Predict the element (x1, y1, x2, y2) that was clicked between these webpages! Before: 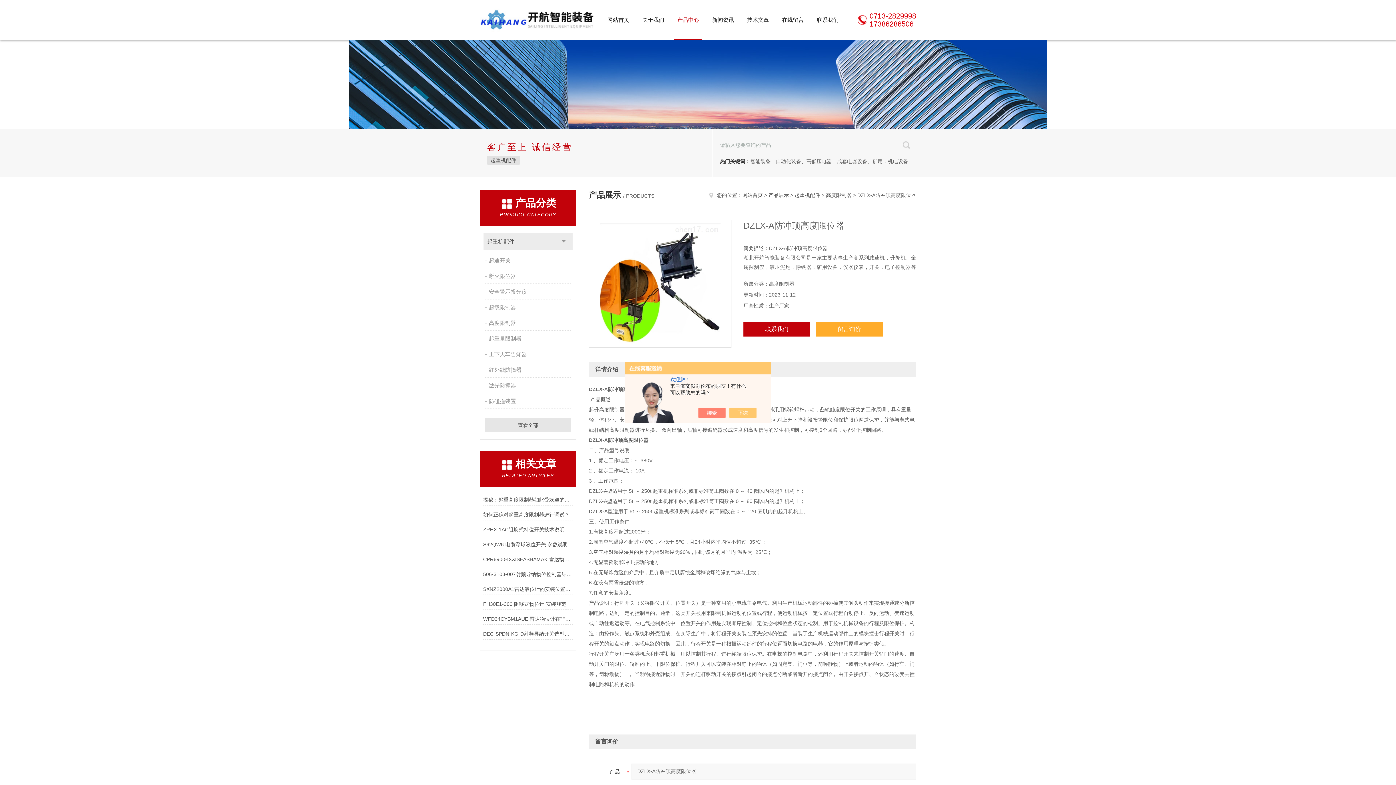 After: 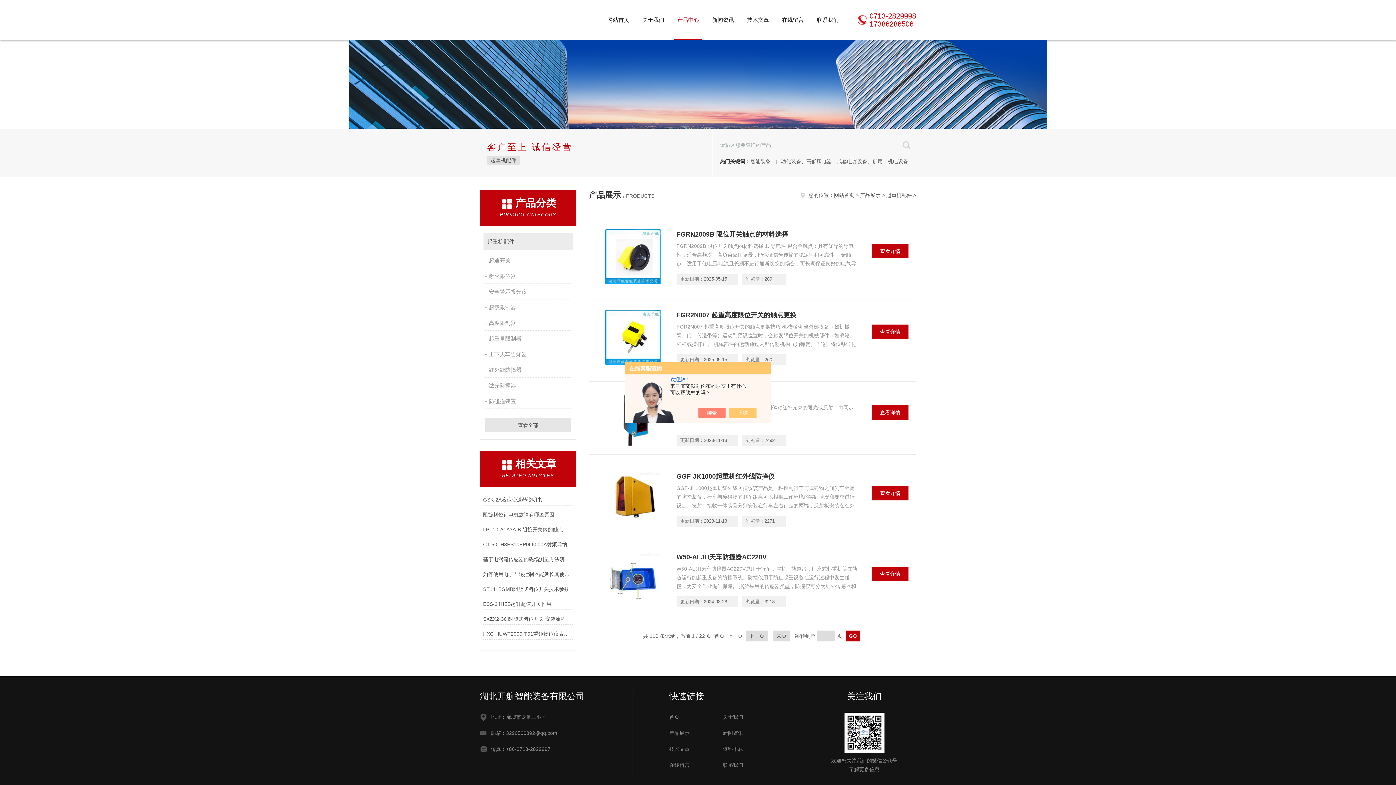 Action: label: 起重机配件 bbox: (794, 192, 820, 198)